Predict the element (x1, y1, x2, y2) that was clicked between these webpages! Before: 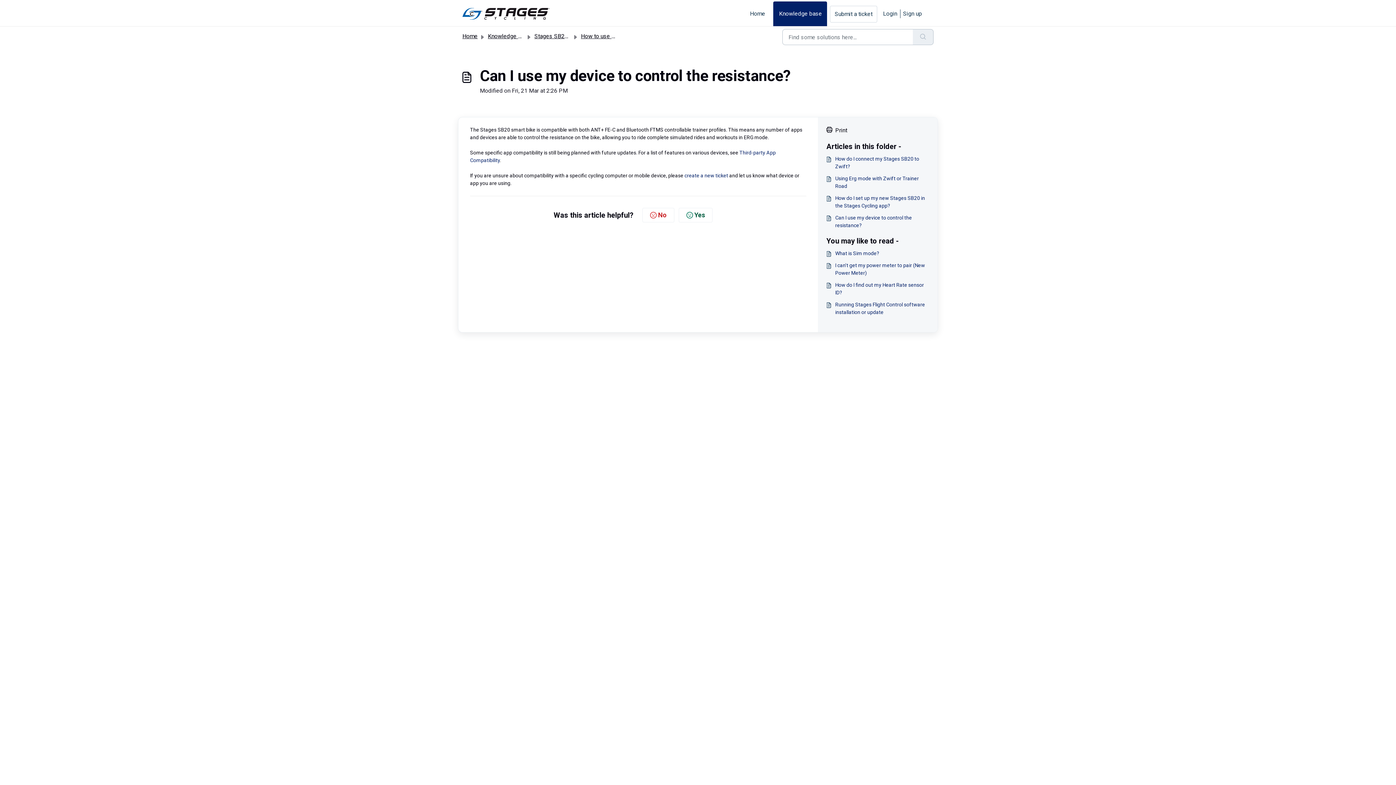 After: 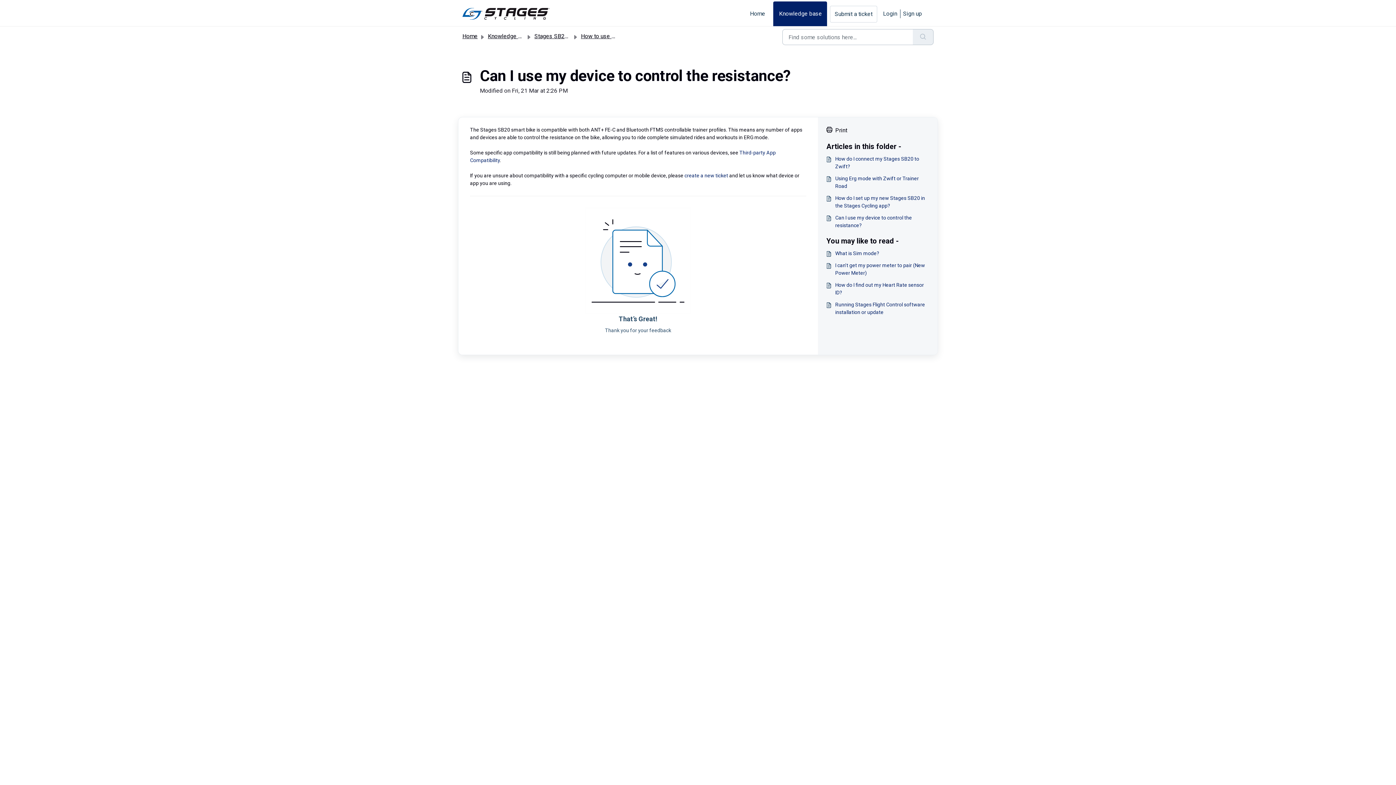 Action: bbox: (679, 208, 712, 222) label: Yes